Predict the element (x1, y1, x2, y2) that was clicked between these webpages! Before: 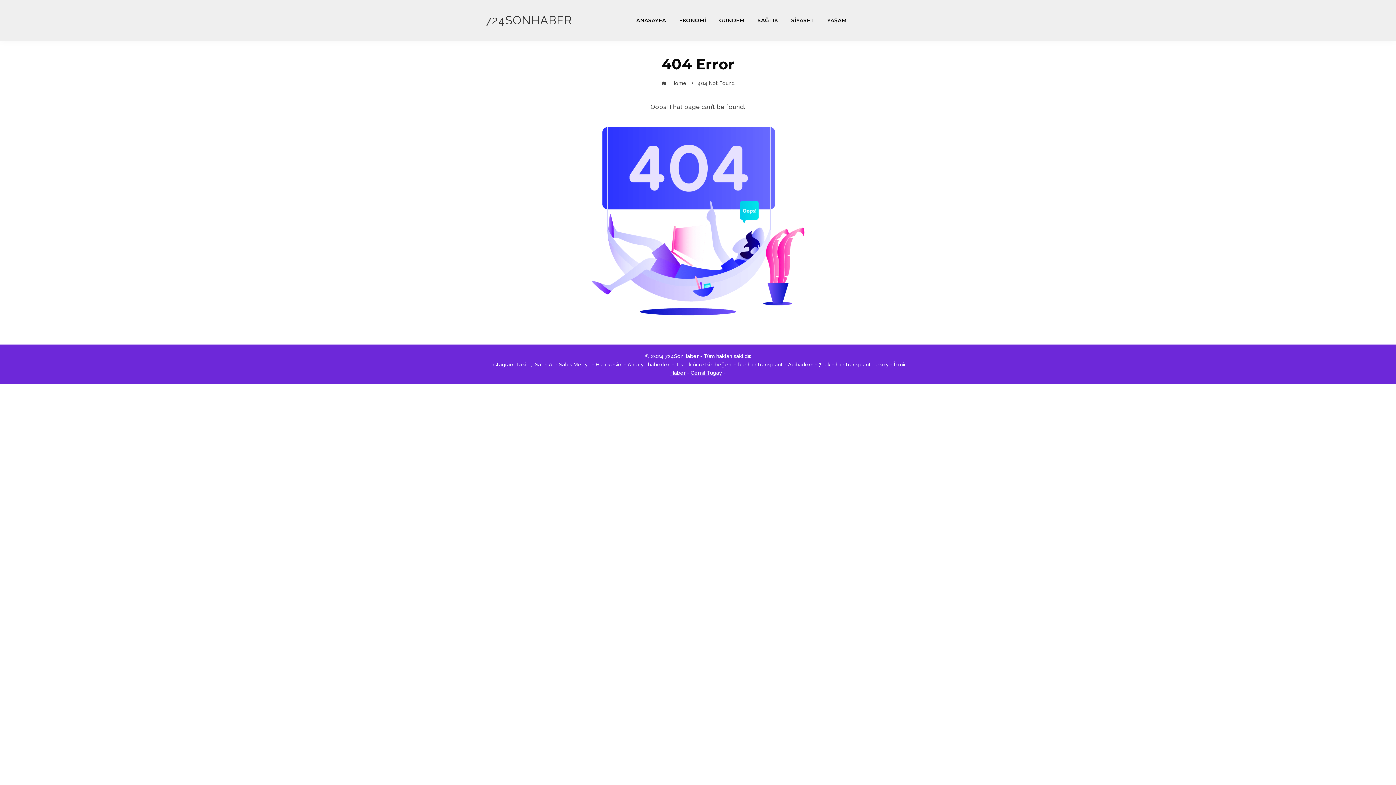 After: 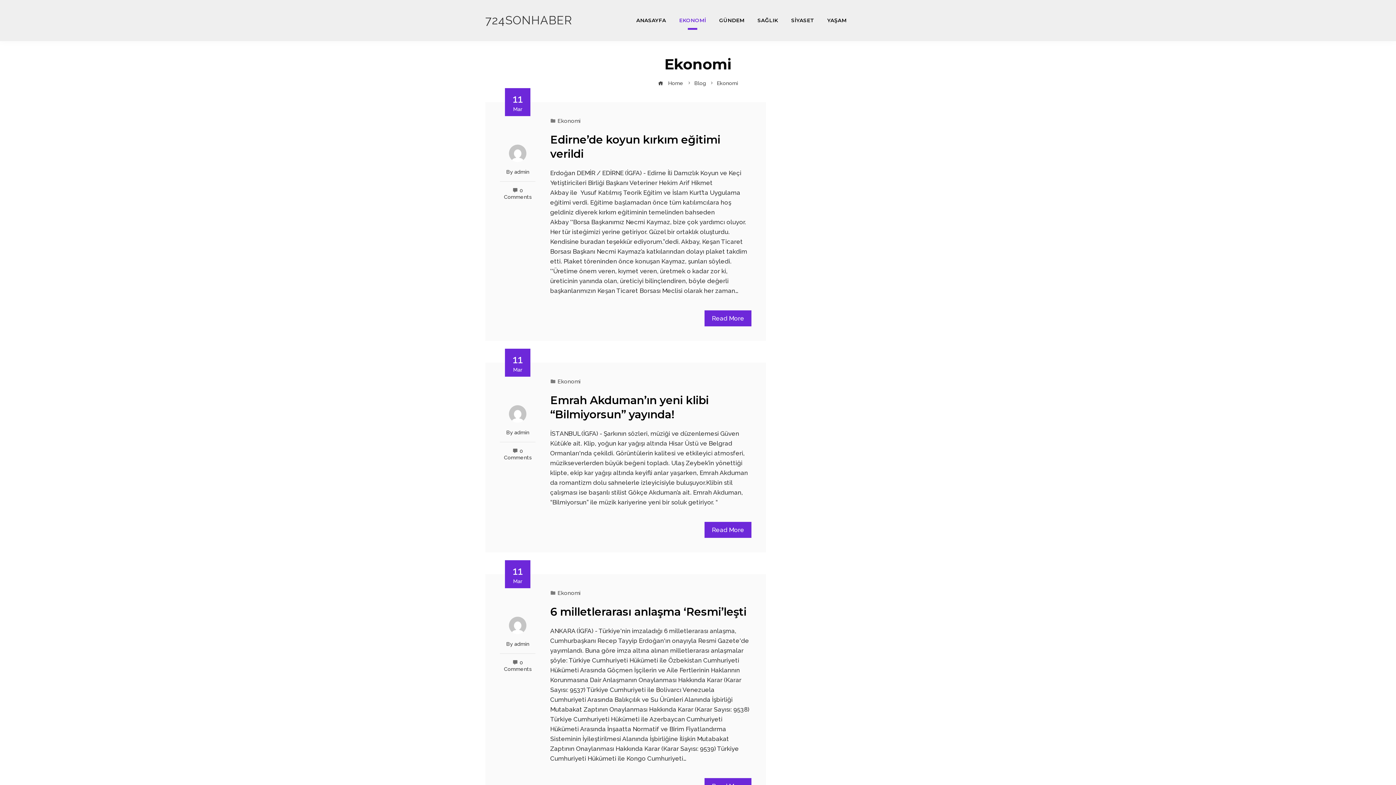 Action: bbox: (673, 10, 711, 30) label: EKONOMİ